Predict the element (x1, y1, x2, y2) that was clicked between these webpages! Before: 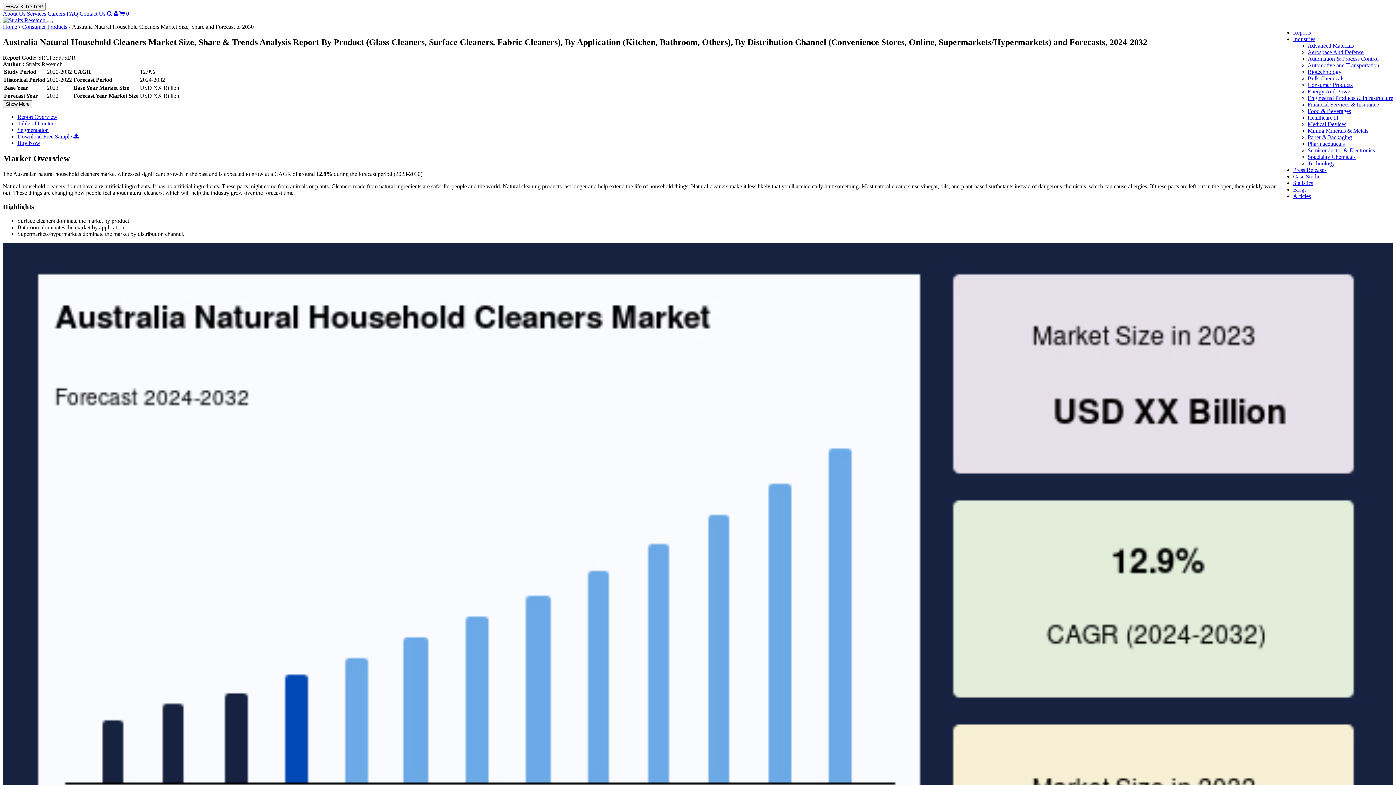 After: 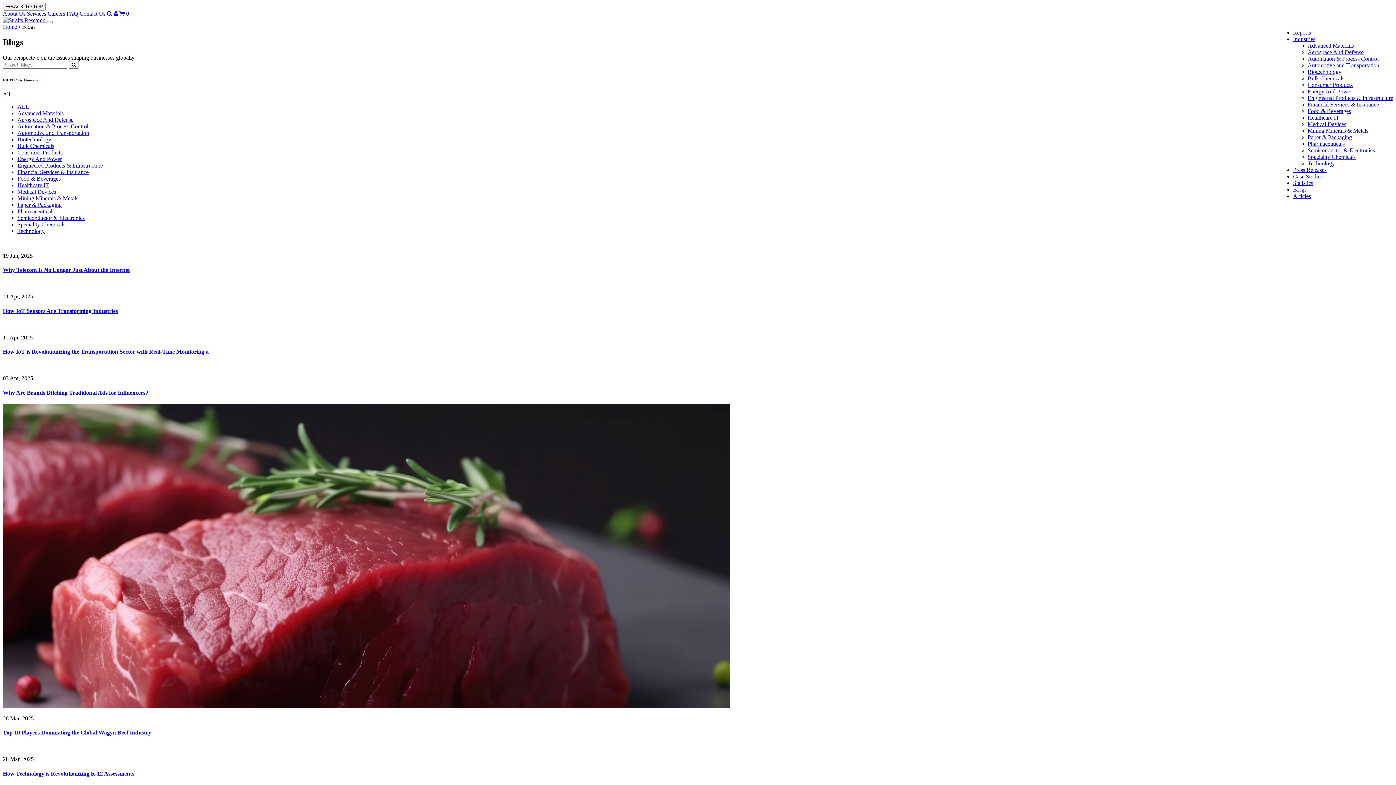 Action: label: Blogs bbox: (1293, 186, 1306, 192)